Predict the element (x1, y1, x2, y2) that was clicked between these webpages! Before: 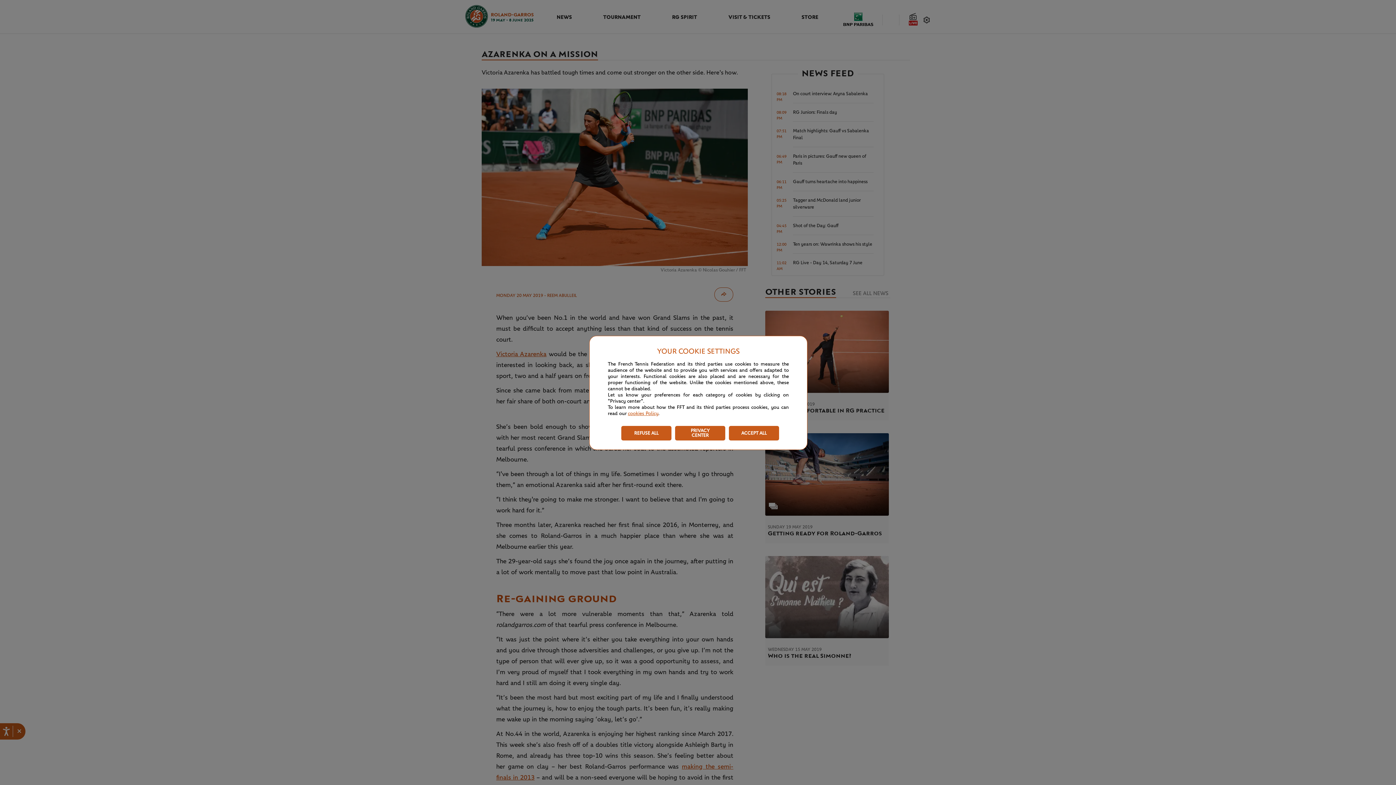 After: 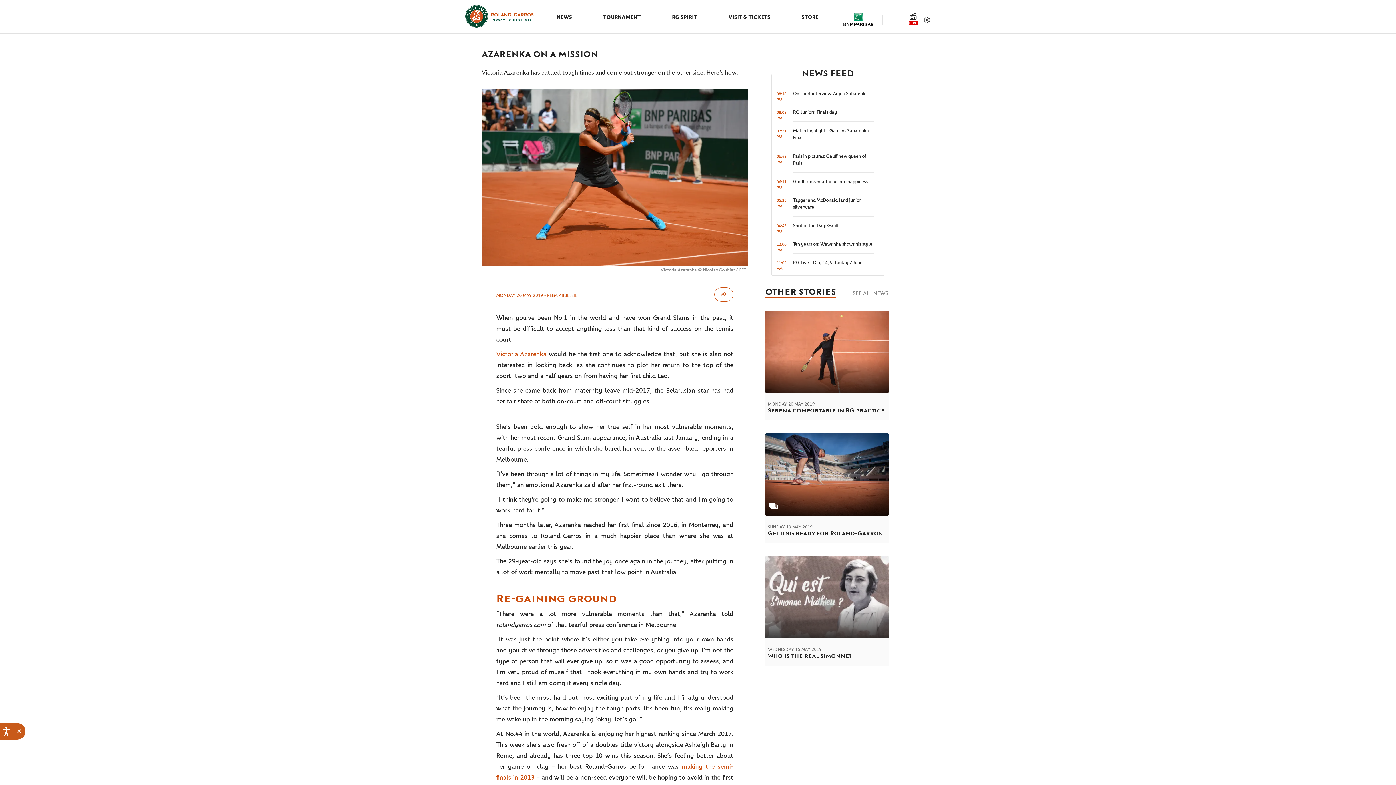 Action: bbox: (729, 426, 779, 440) label: ACCEPT ALL